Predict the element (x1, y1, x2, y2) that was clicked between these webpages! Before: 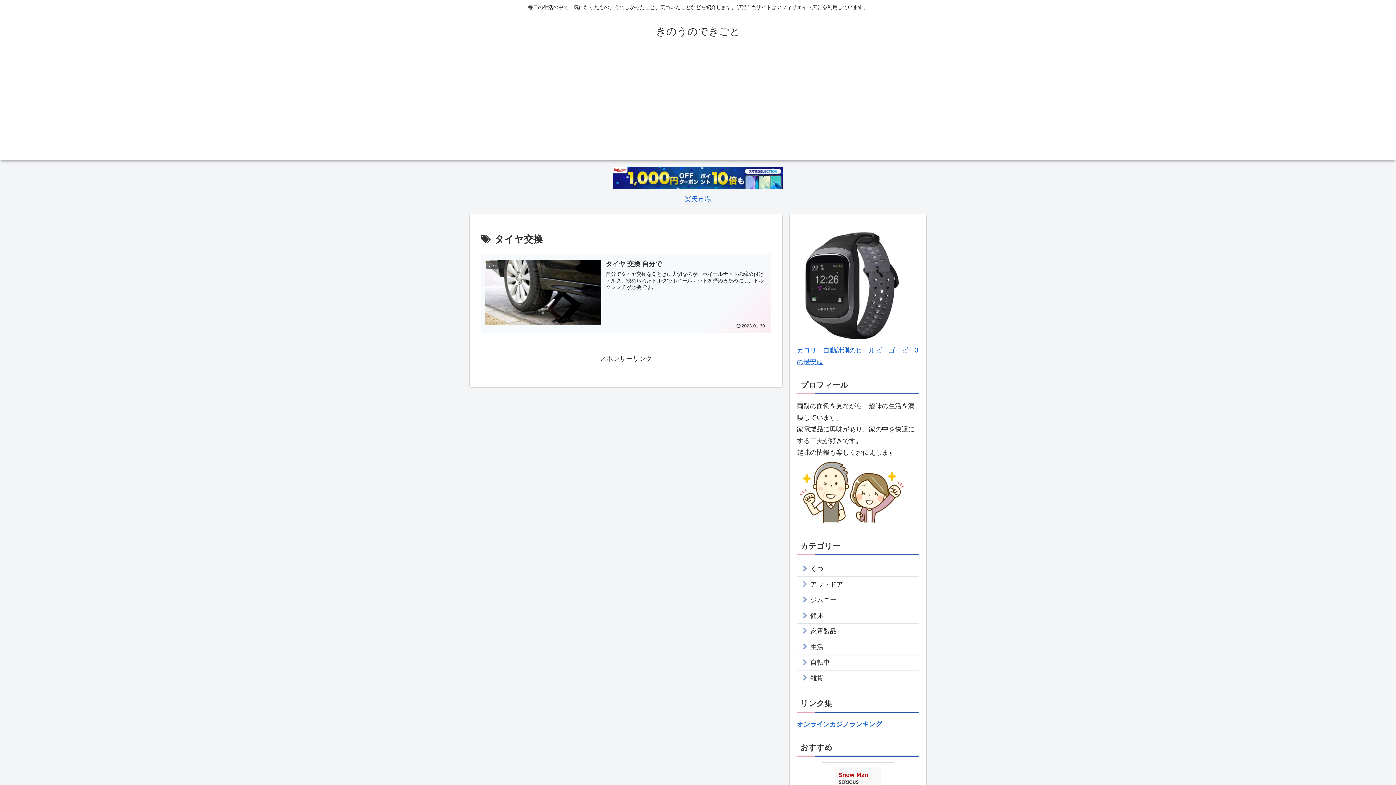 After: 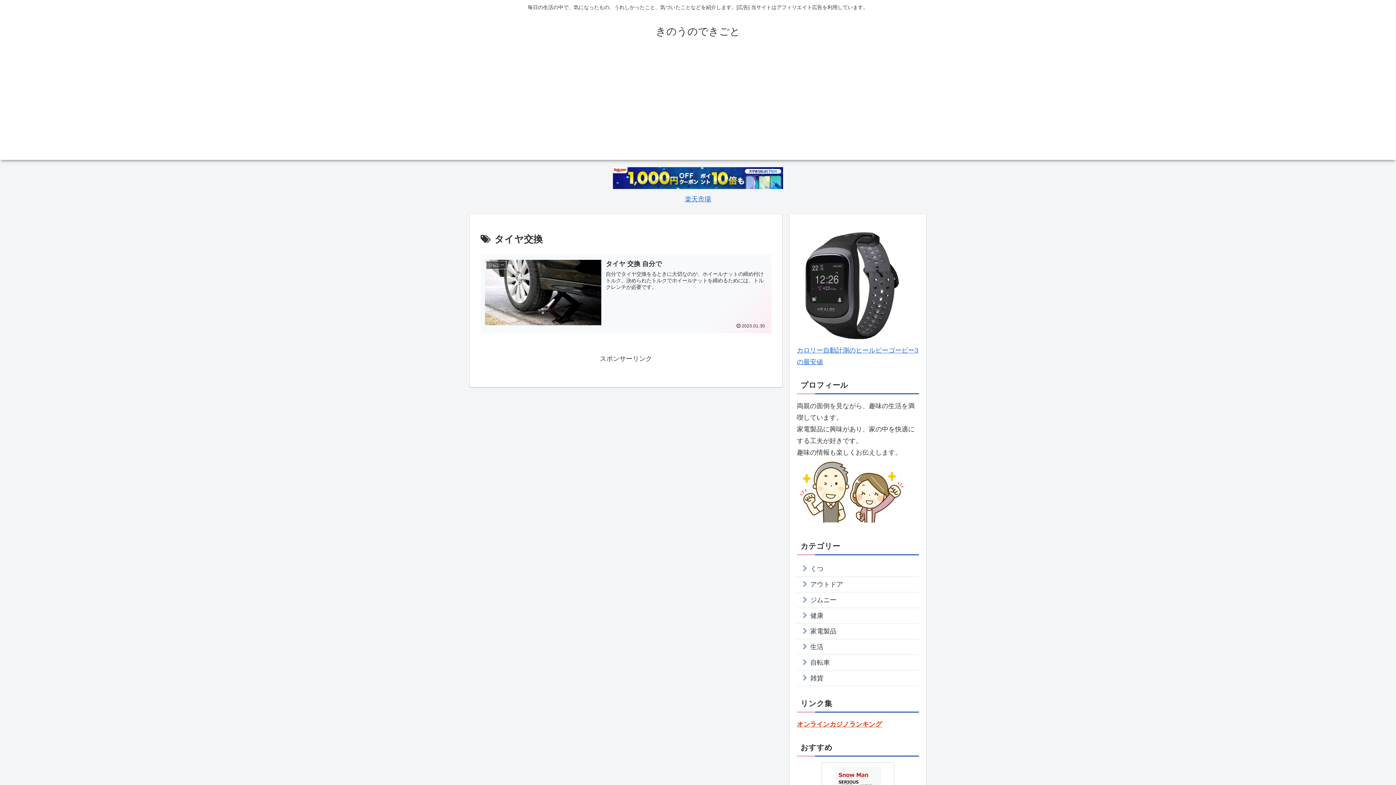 Action: label: オンラインカジノランキング bbox: (797, 721, 882, 728)